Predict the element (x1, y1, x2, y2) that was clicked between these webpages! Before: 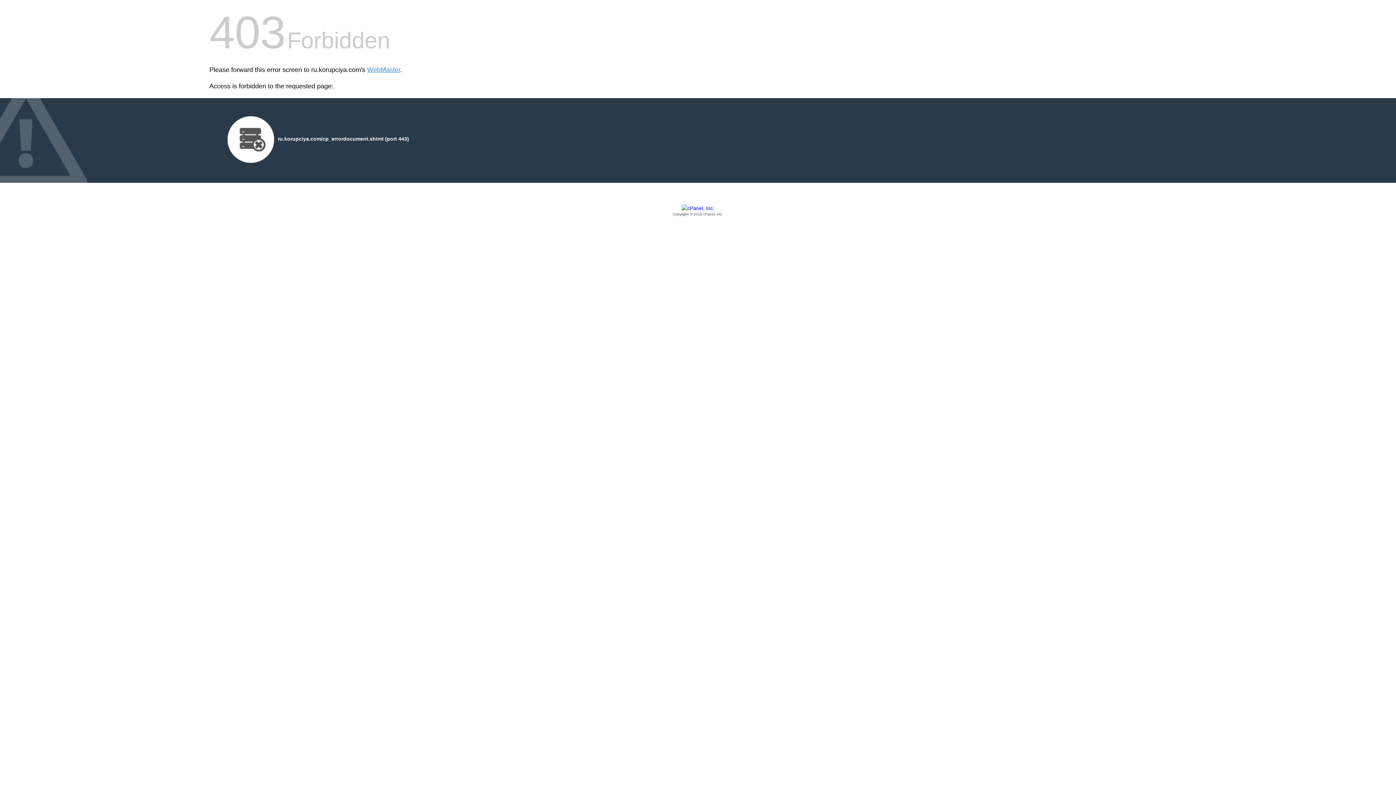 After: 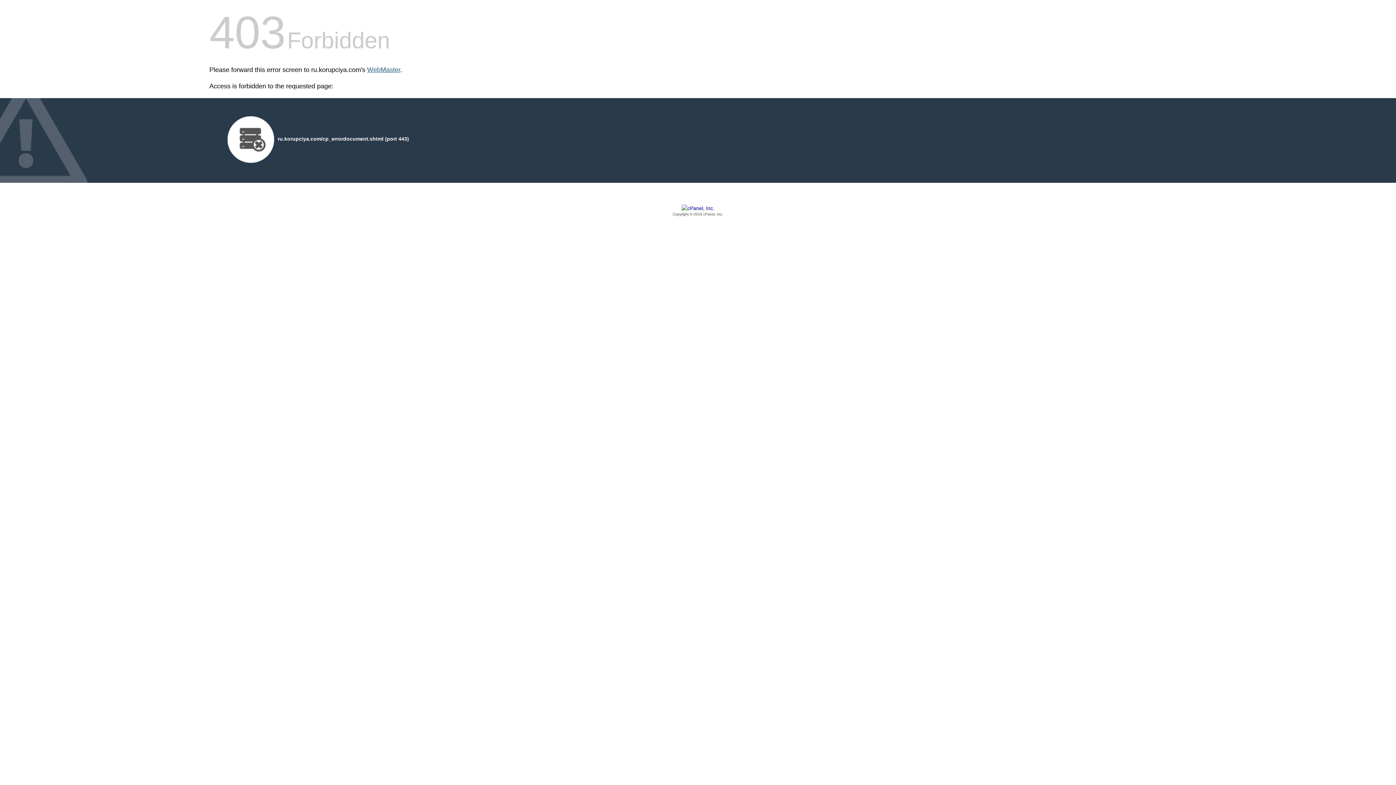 Action: label: WebMaster bbox: (367, 66, 400, 73)